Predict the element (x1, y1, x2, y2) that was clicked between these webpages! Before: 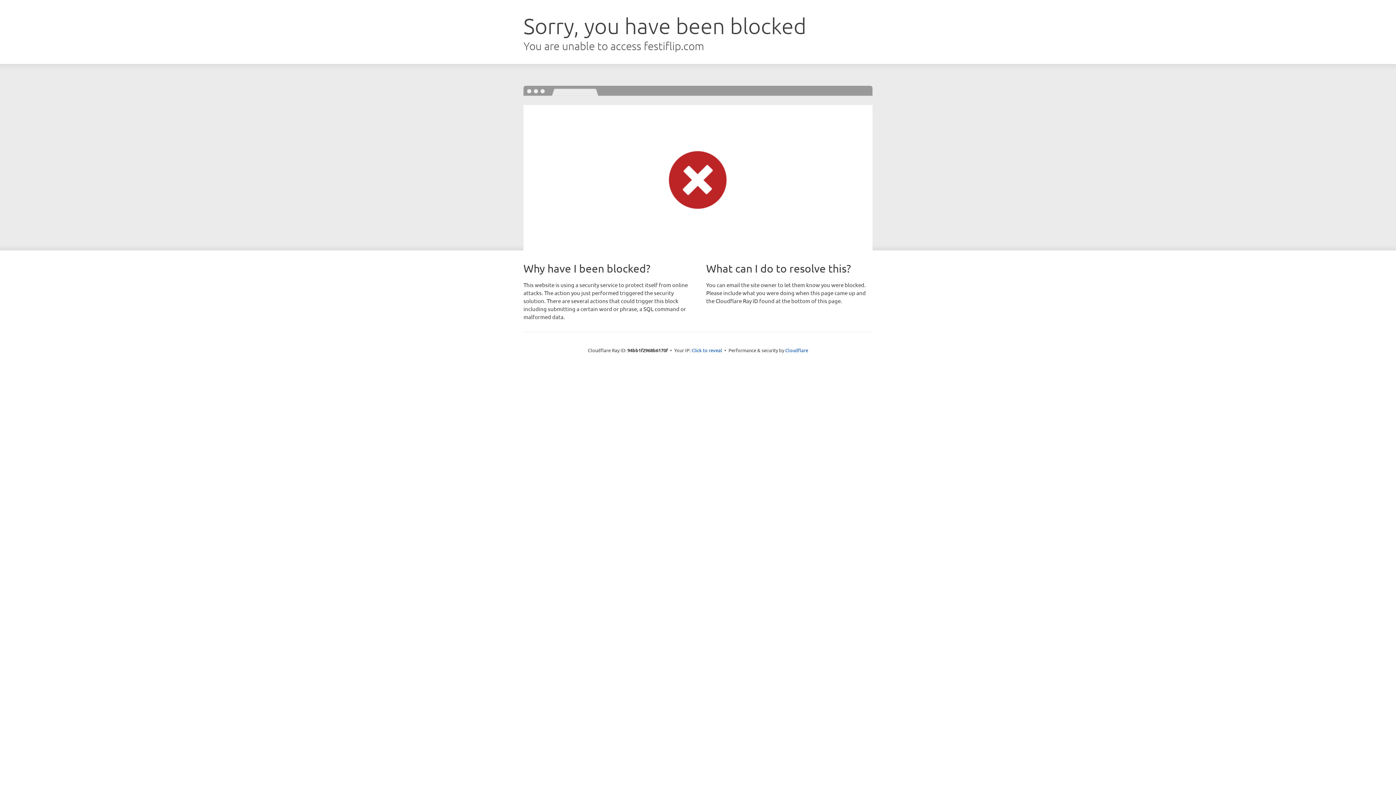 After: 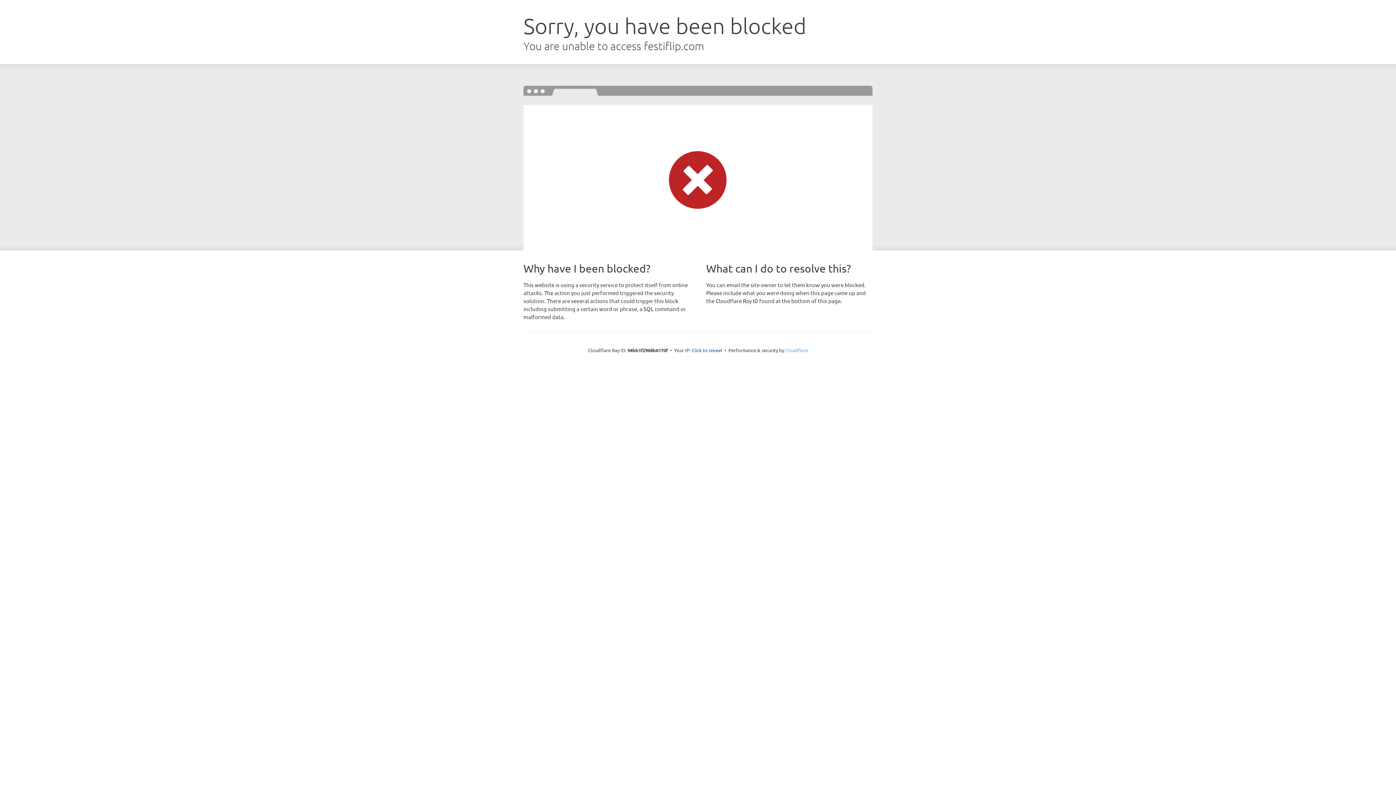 Action: bbox: (785, 347, 808, 353) label: Cloudflare